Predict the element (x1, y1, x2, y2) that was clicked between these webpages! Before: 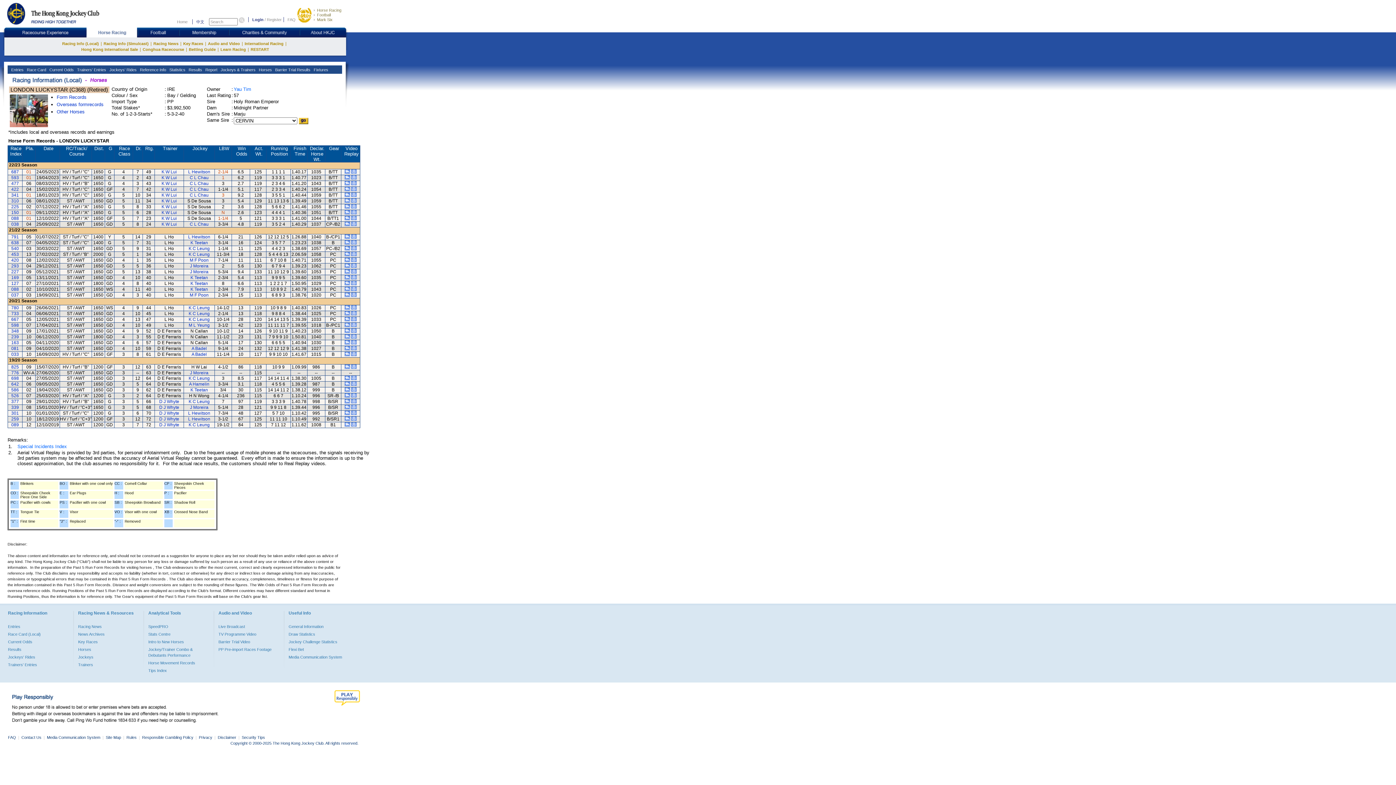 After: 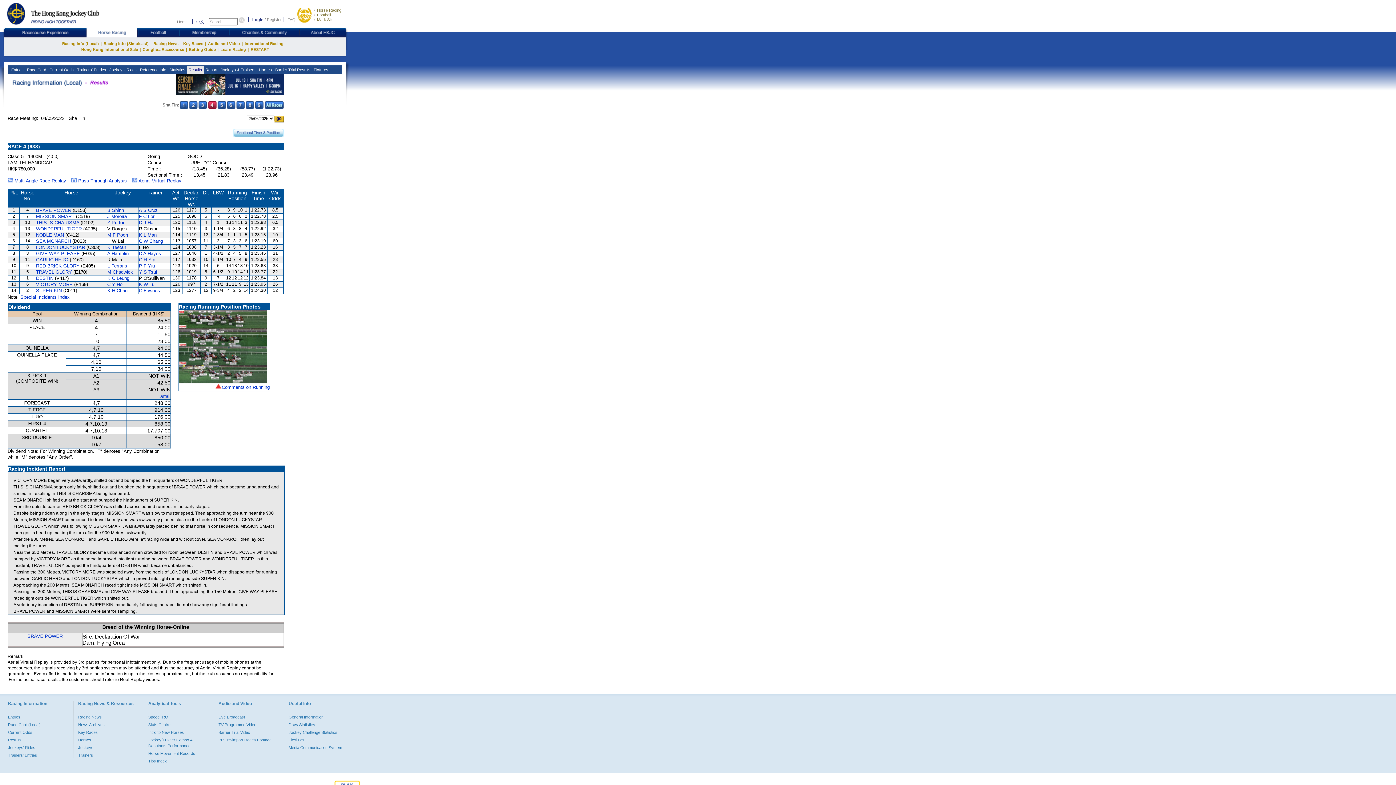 Action: bbox: (11, 240, 18, 245) label: 638